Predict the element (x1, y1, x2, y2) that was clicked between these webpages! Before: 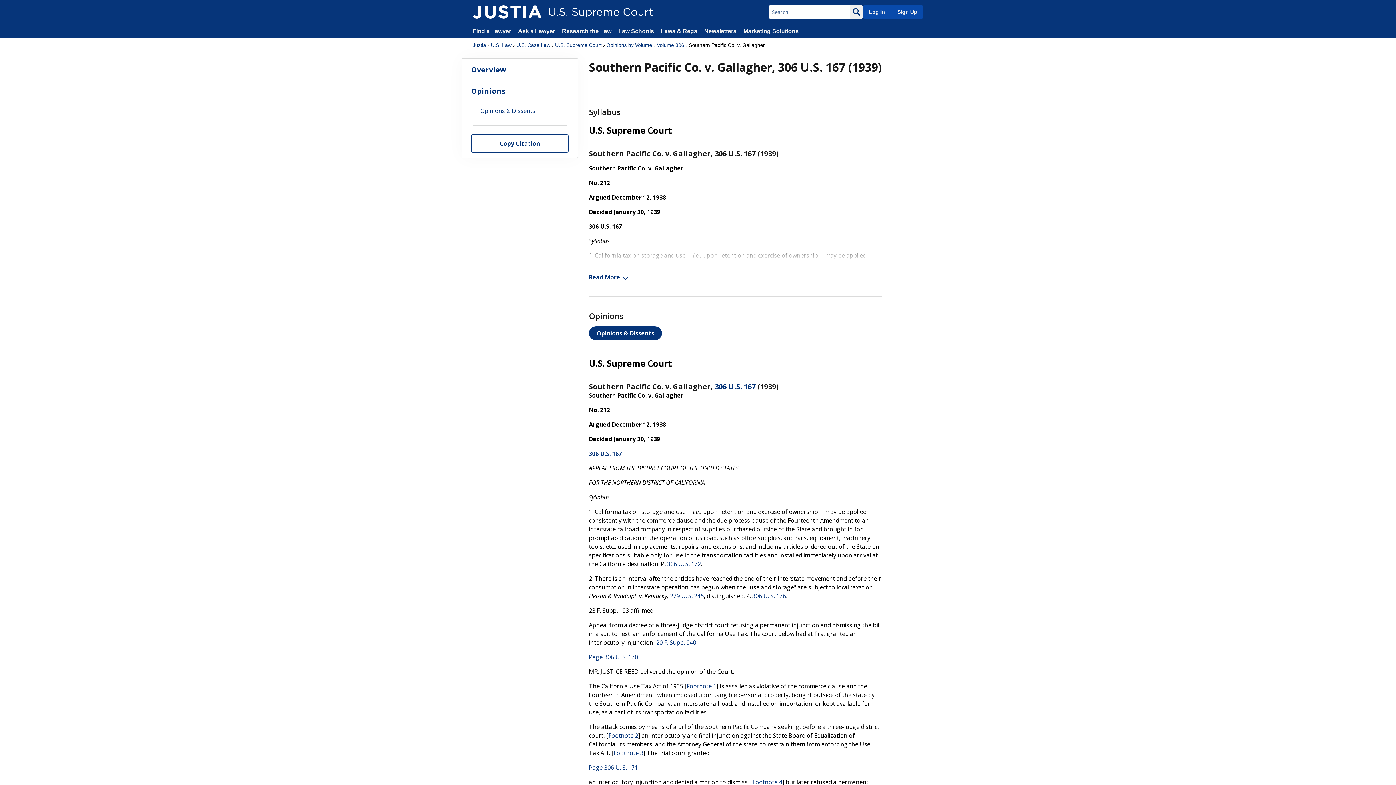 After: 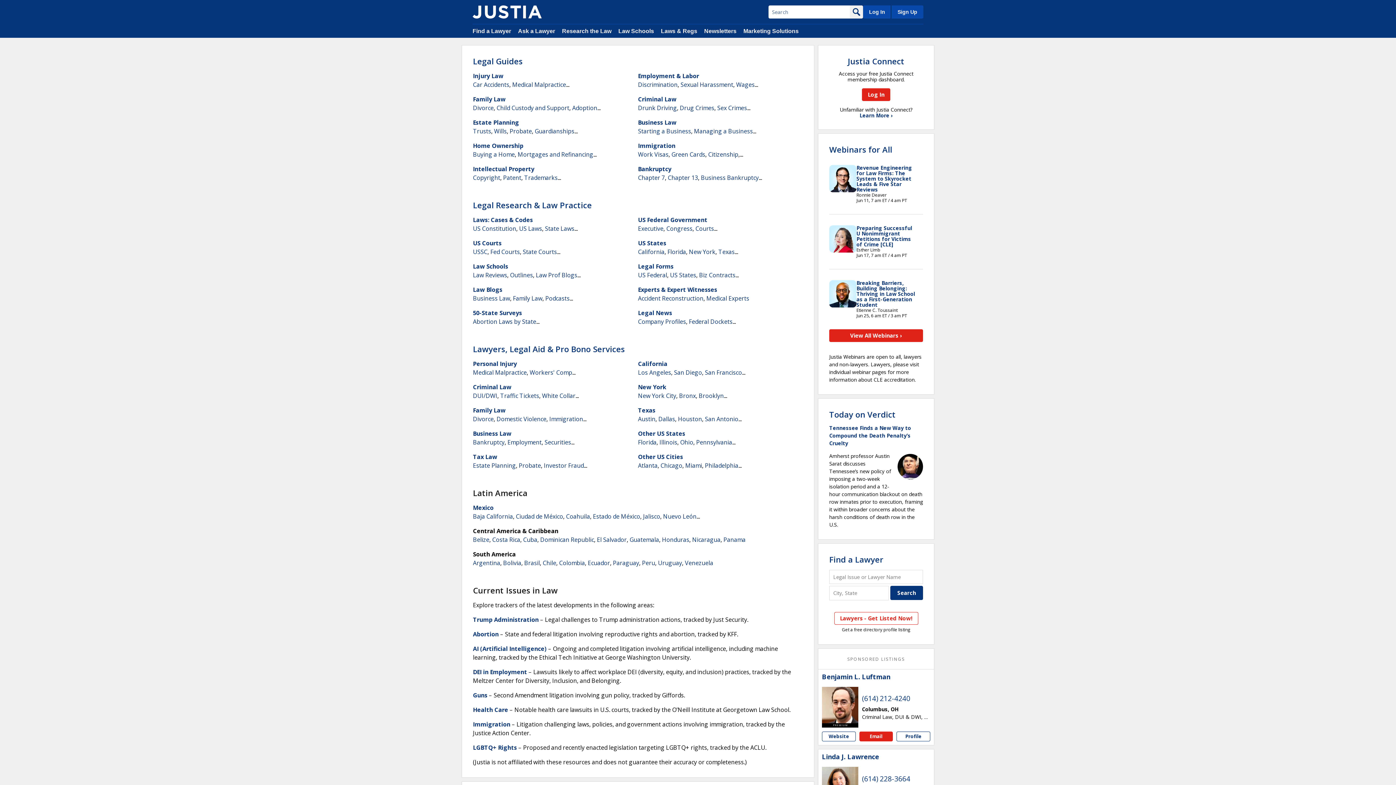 Action: label: Justia bbox: (472, 41, 486, 48)